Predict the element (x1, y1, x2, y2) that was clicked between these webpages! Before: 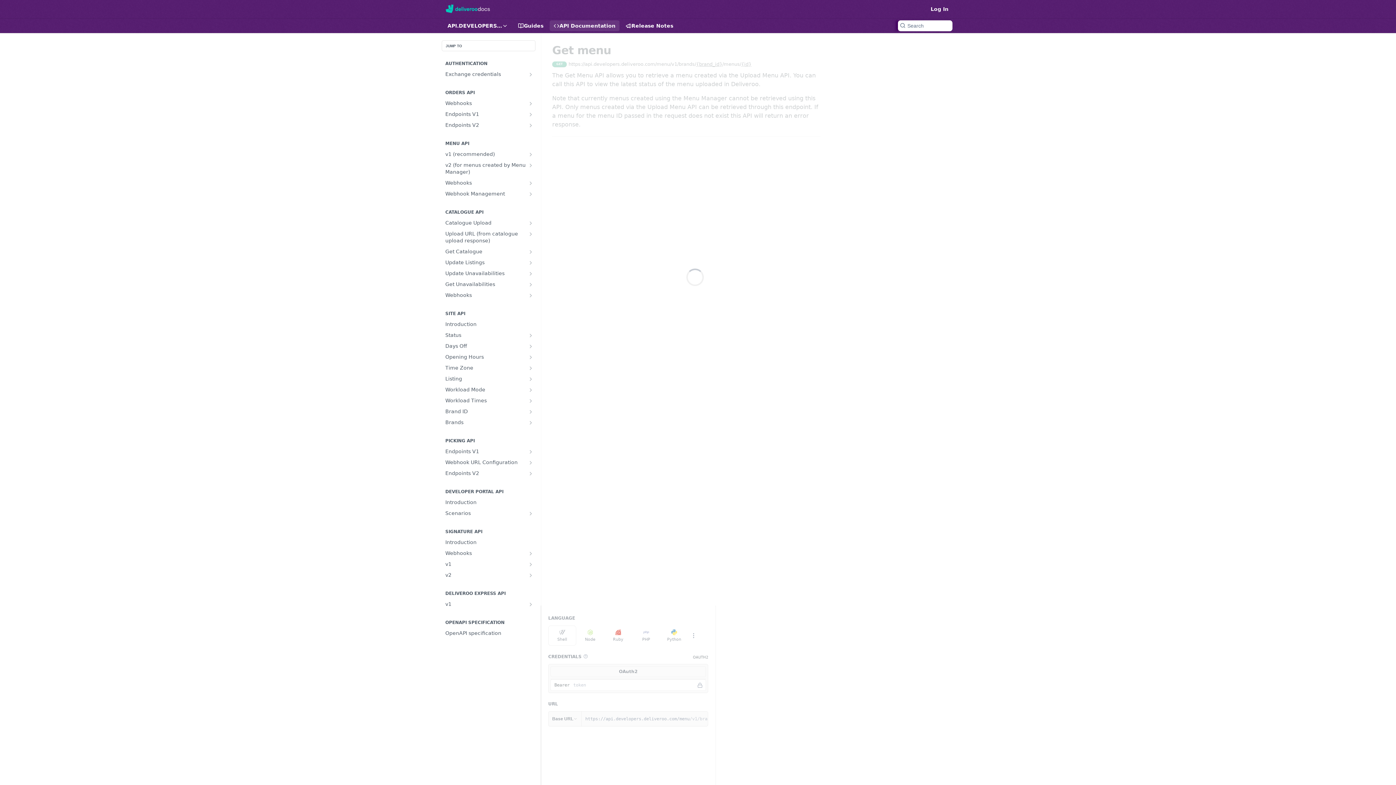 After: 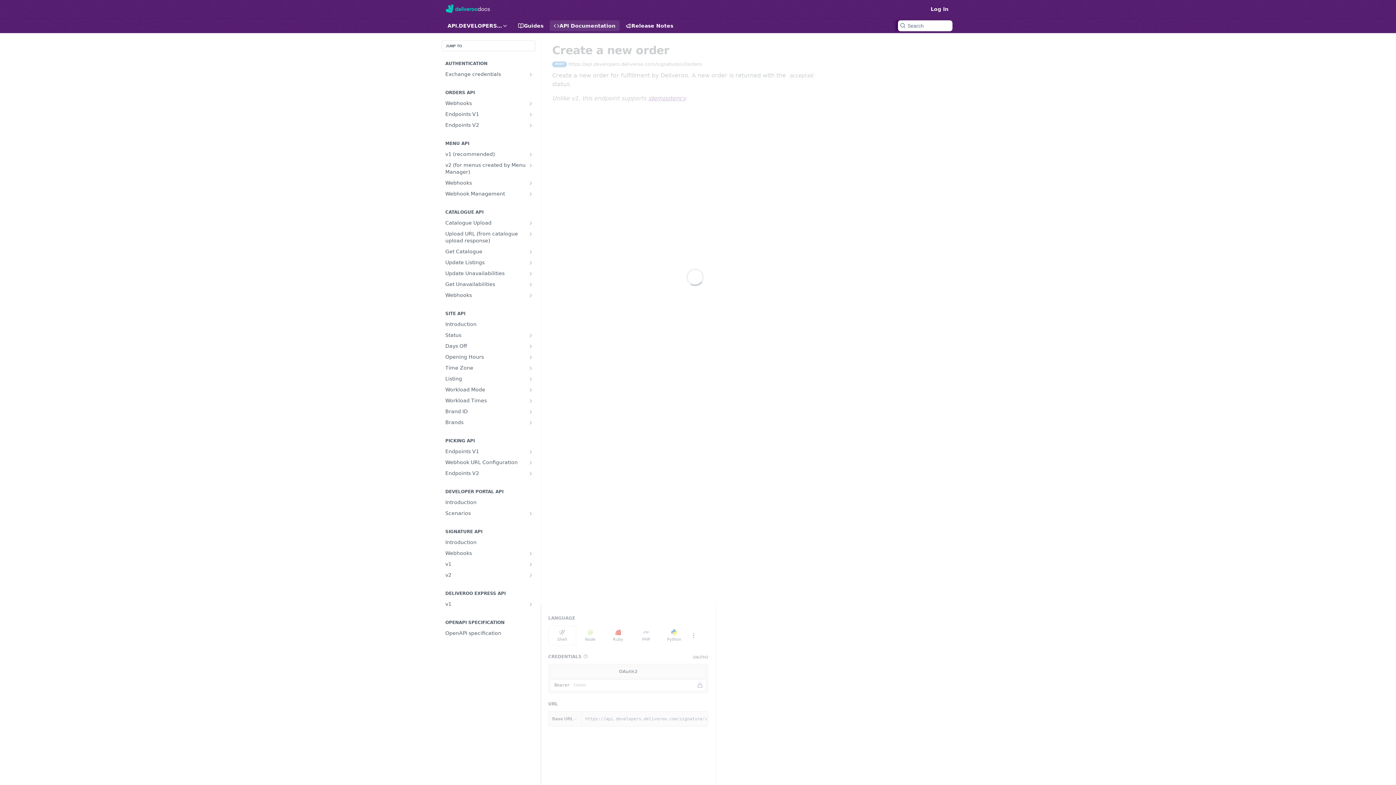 Action: bbox: (528, 572, 533, 578) label: Show subpages for v2